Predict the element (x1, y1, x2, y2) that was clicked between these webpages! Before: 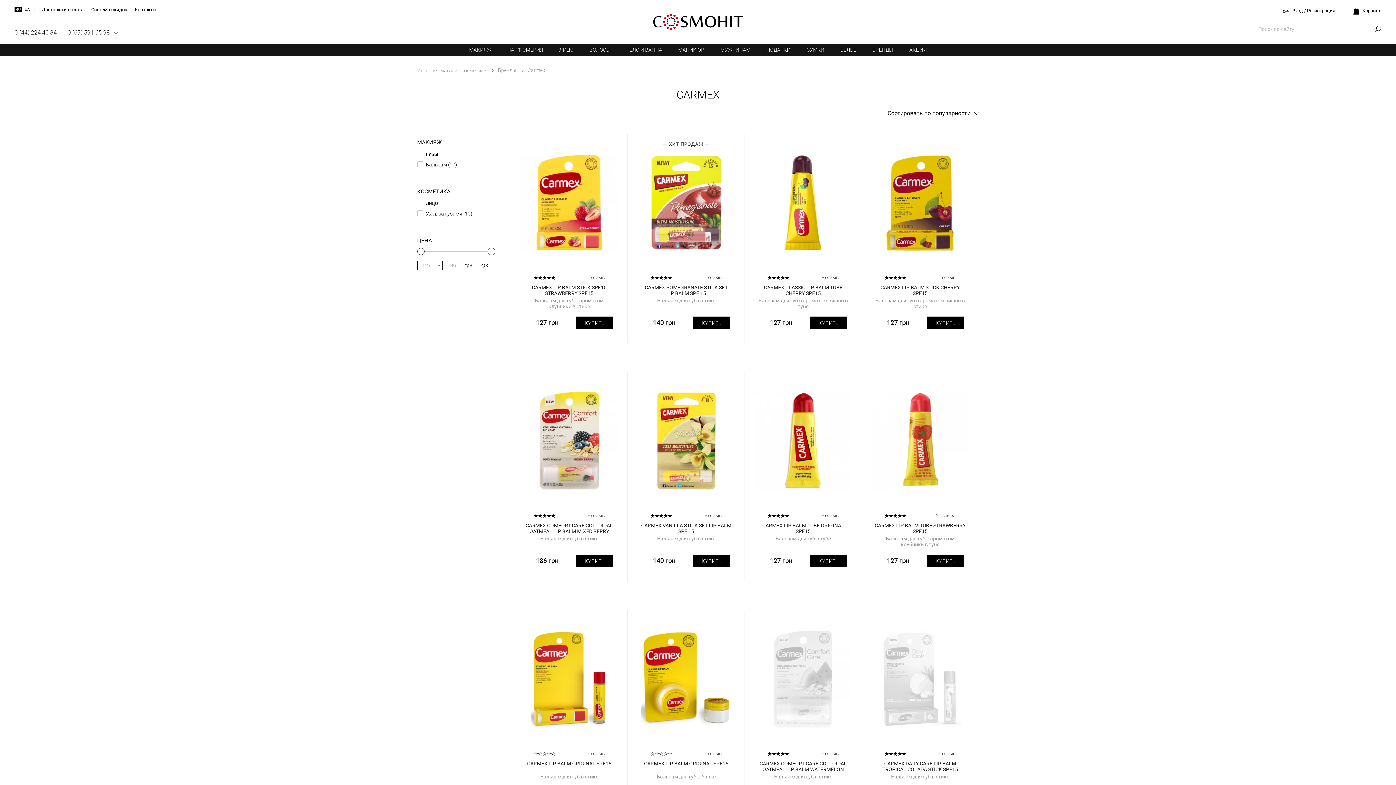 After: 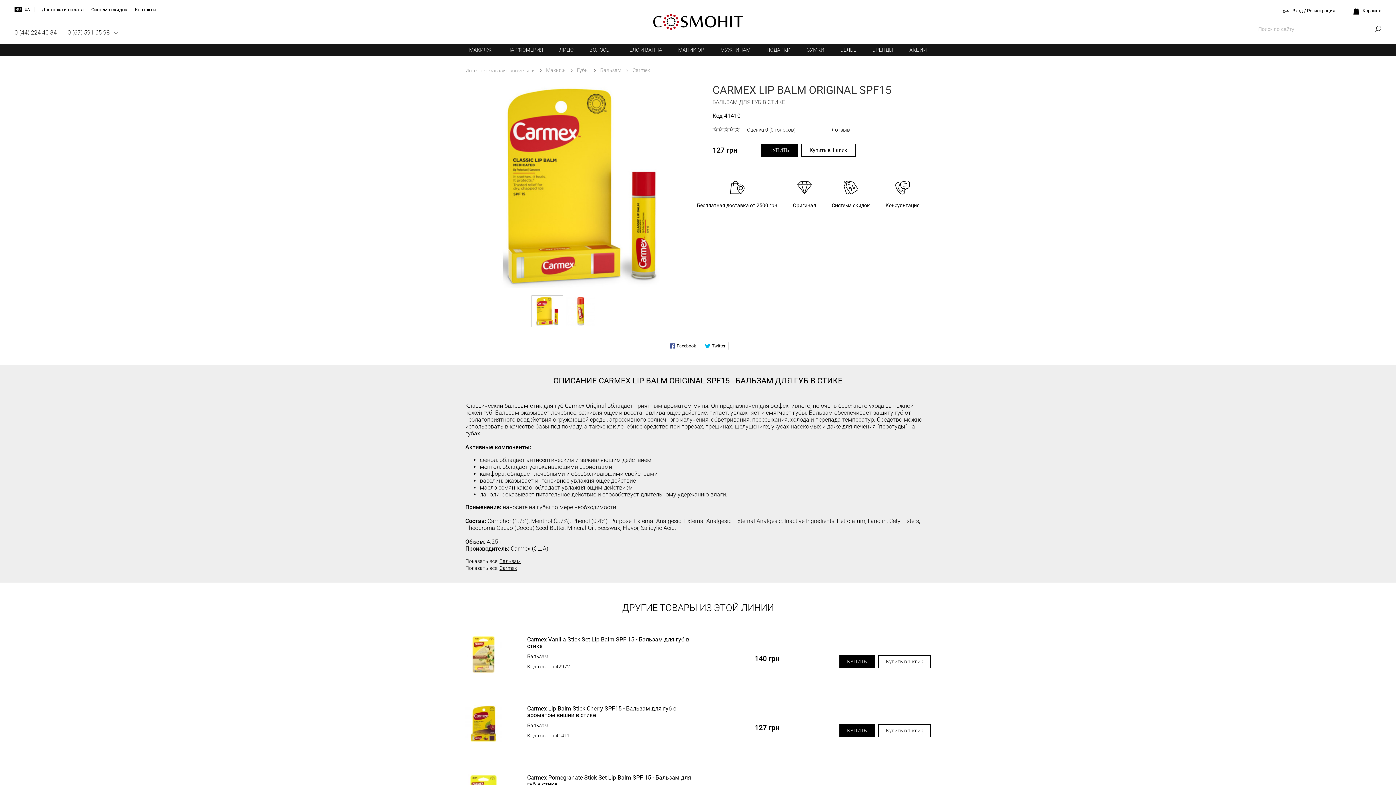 Action: label: CARMEX LIP BALM ORIGINAL SPF15
Бальзам для губ в стике bbox: (516, 630, 622, 785)